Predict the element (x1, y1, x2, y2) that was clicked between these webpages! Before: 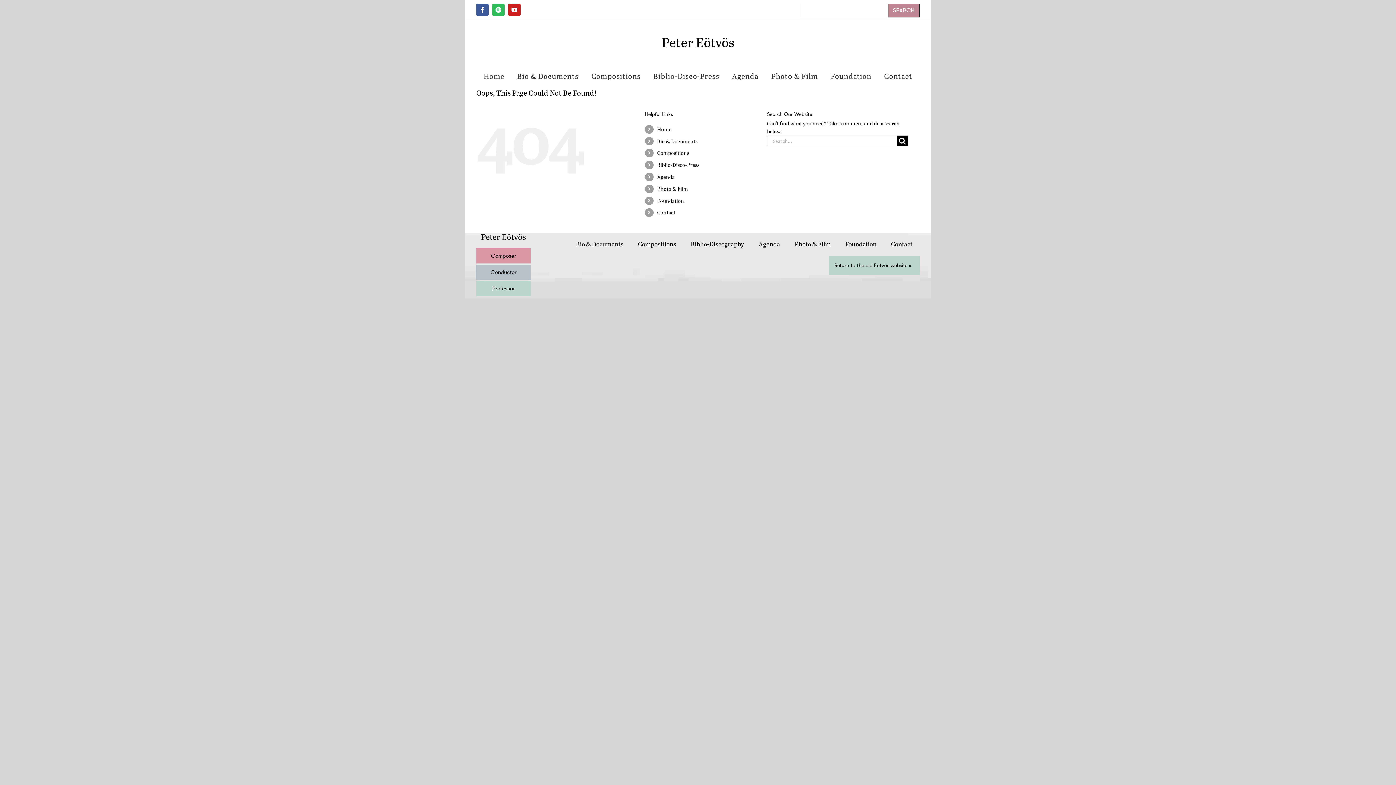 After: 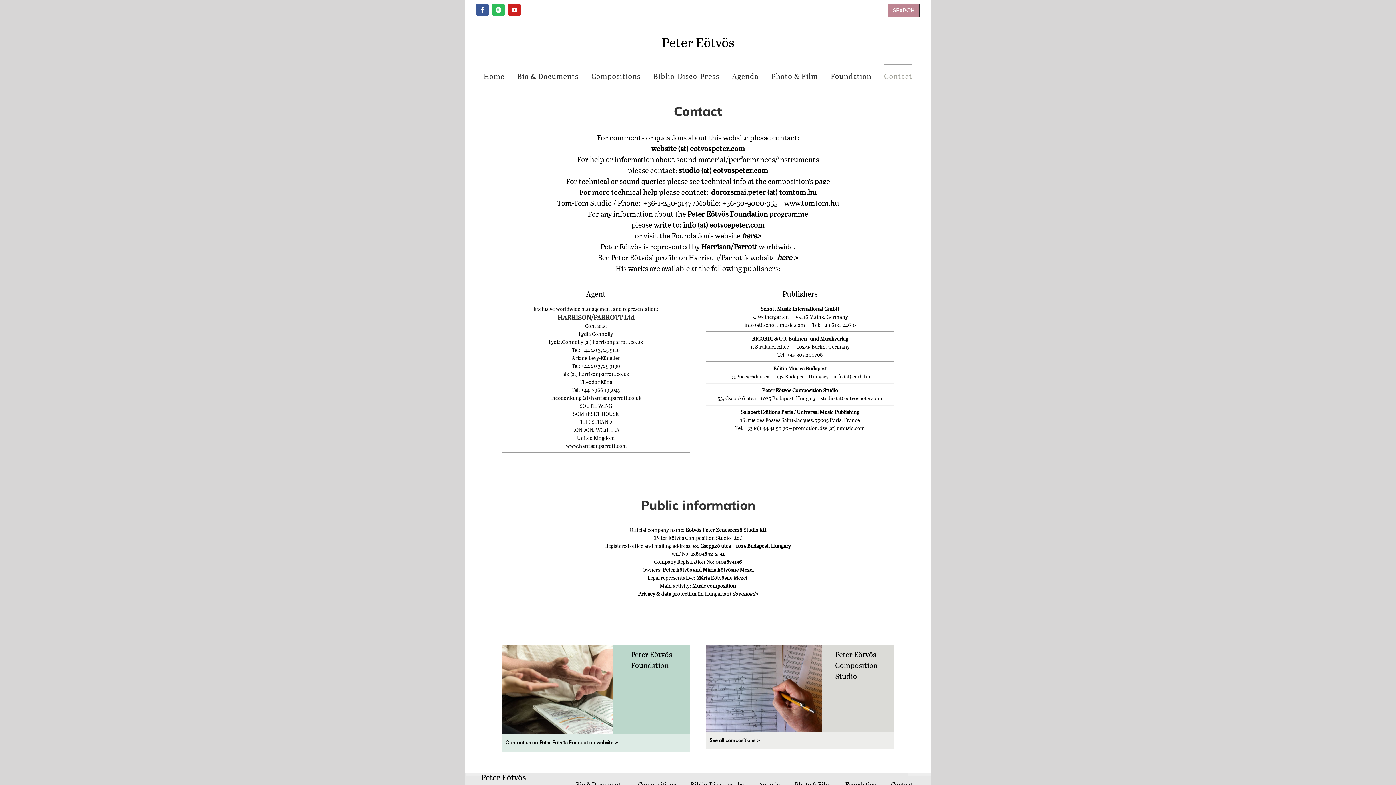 Action: bbox: (884, 64, 912, 86) label: Contact